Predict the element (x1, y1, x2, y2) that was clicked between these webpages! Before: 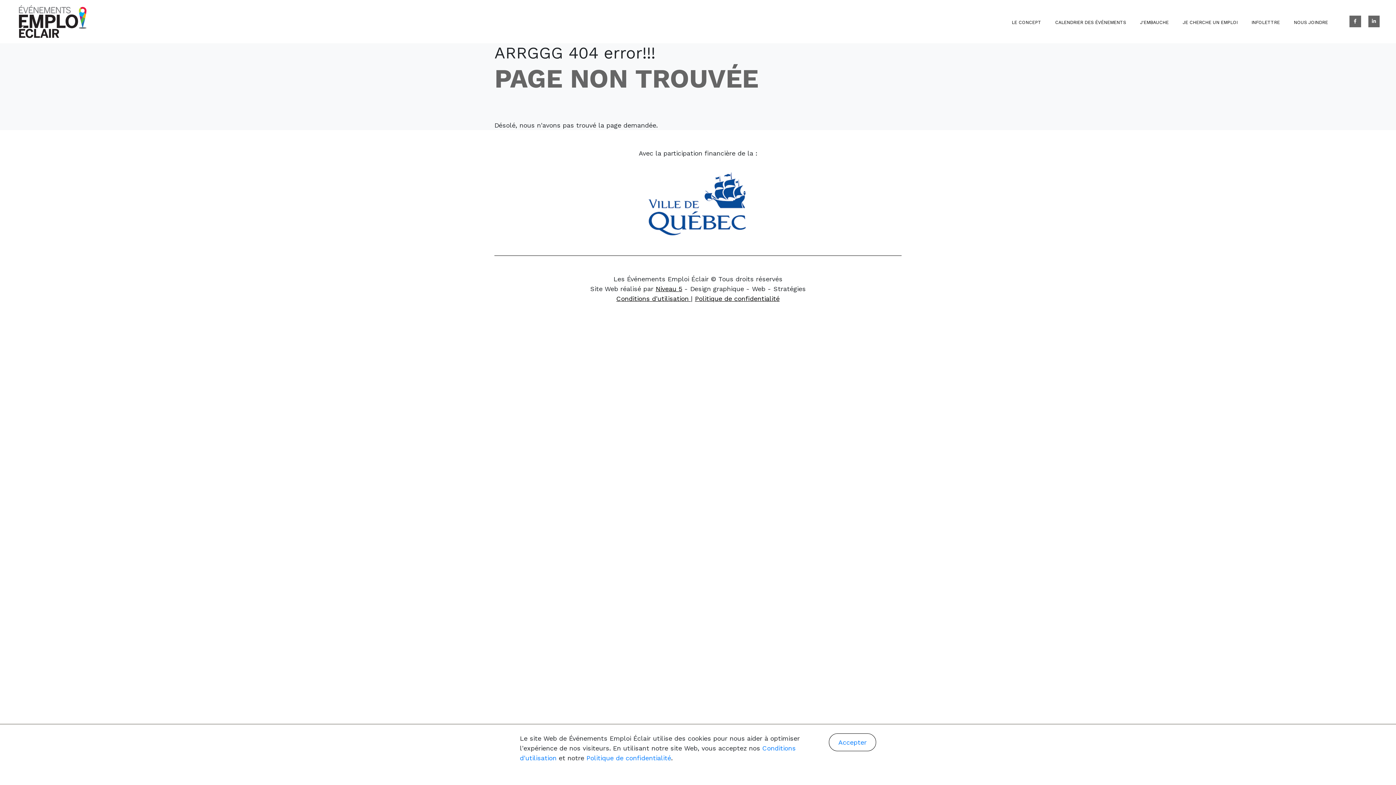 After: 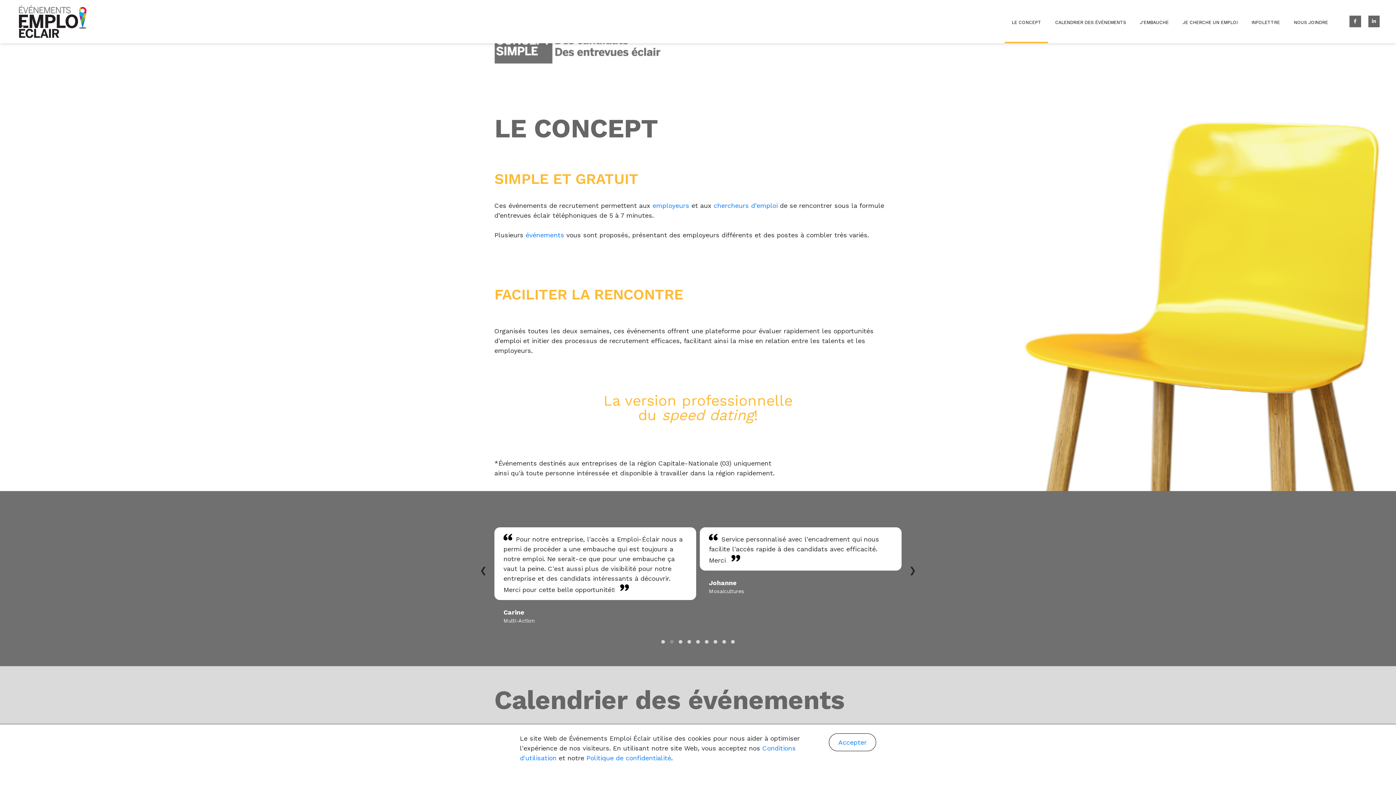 Action: label: LE CONCEPT bbox: (1005, 0, 1048, 43)